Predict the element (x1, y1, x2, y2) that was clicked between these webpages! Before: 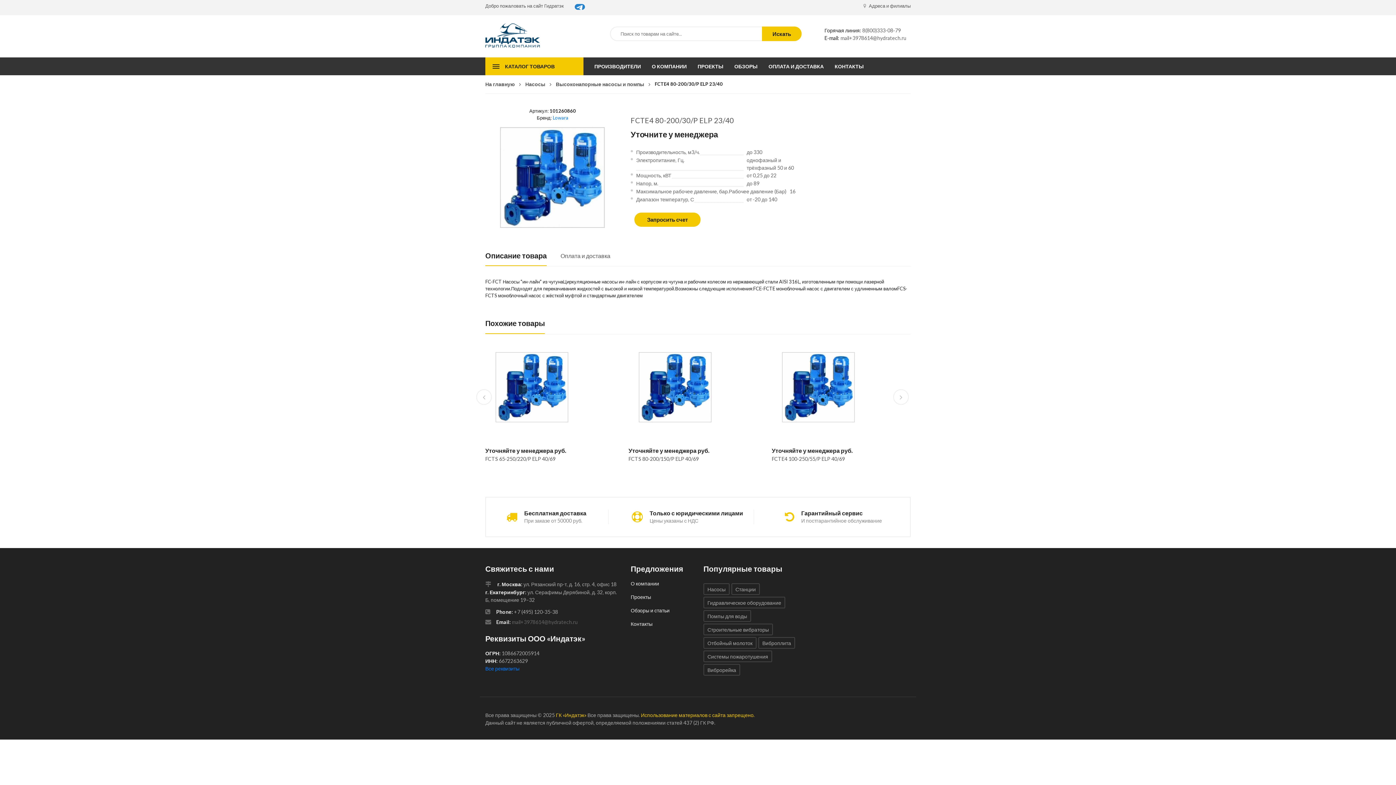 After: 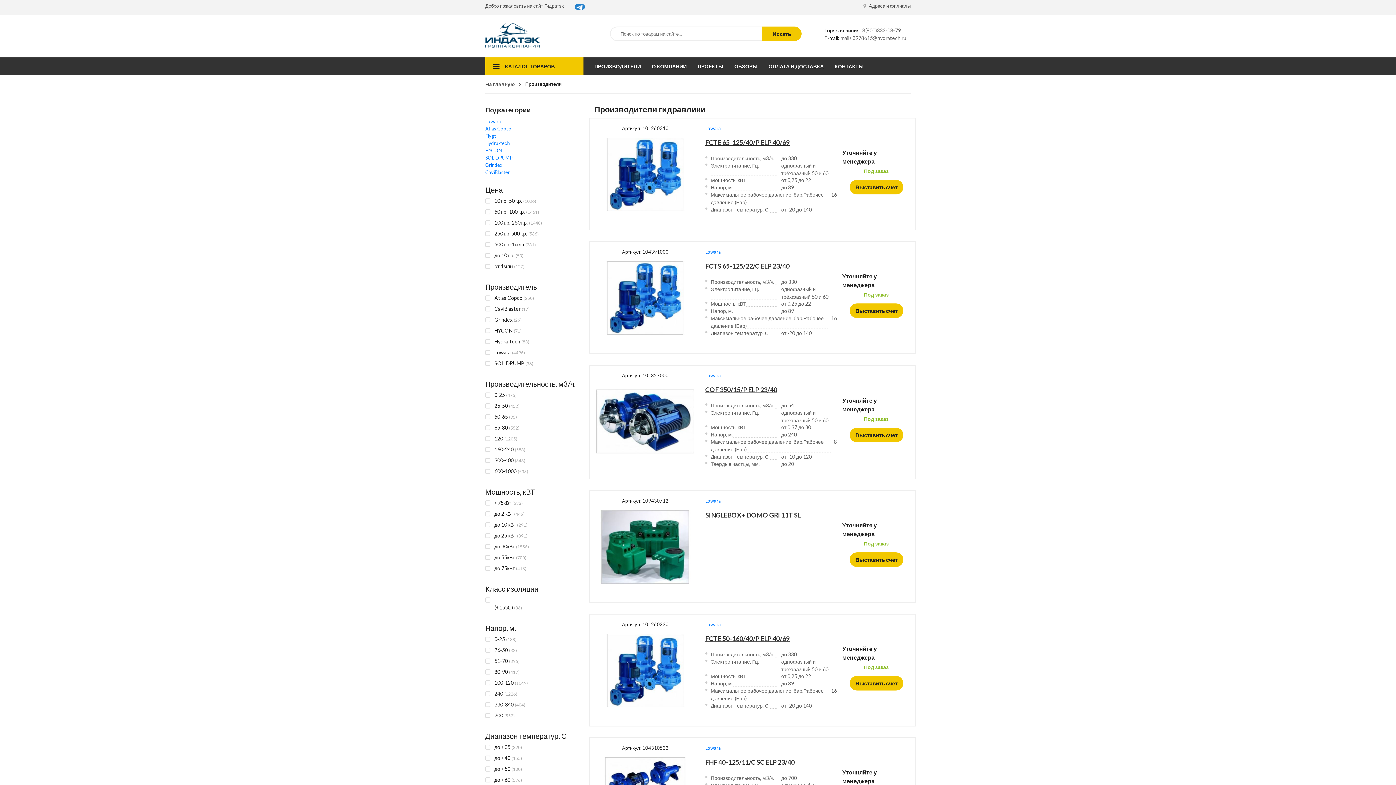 Action: bbox: (590, 57, 644, 75) label: ПРОИЗВОДИТЕЛИ